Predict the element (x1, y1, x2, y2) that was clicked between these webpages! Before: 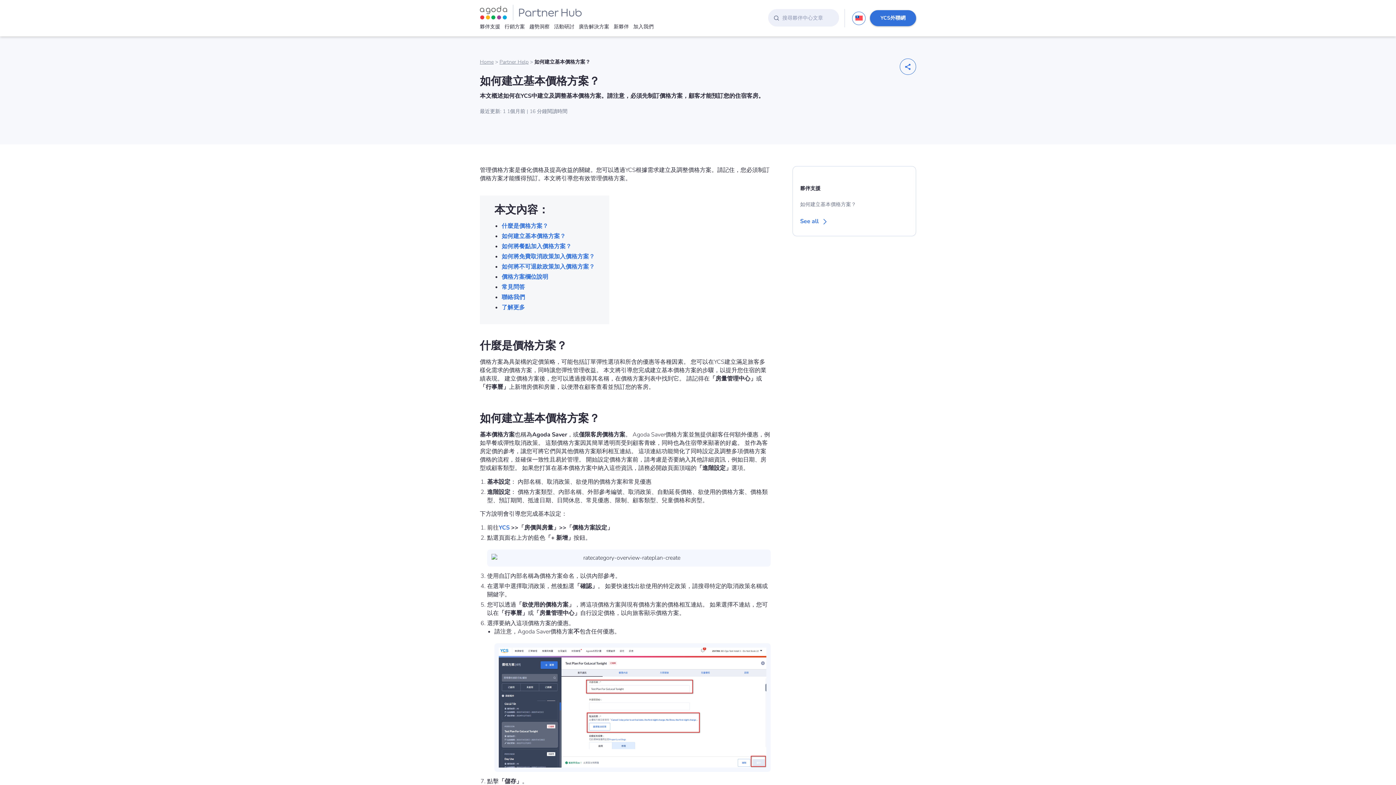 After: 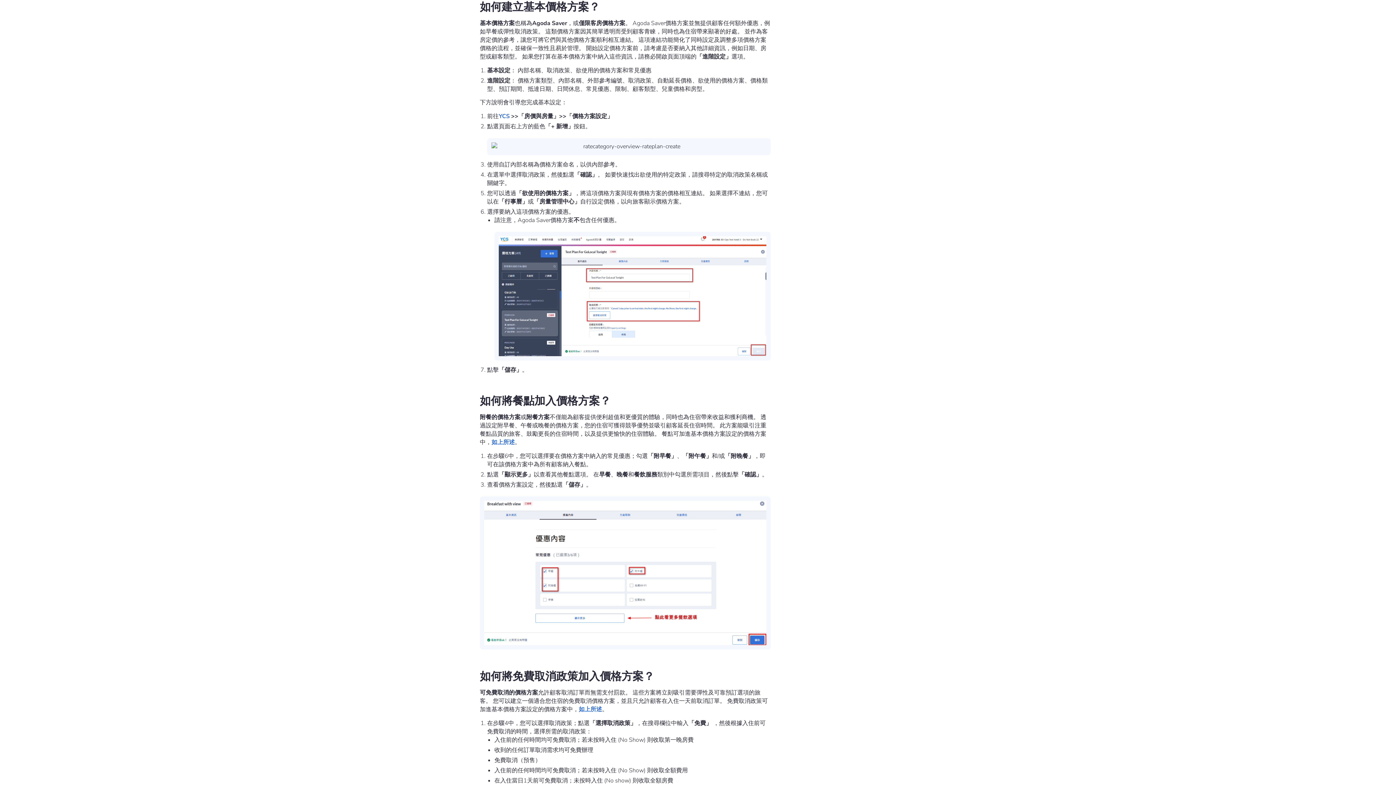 Action: bbox: (501, 232, 565, 240) label: 如何建立基本價格方案？